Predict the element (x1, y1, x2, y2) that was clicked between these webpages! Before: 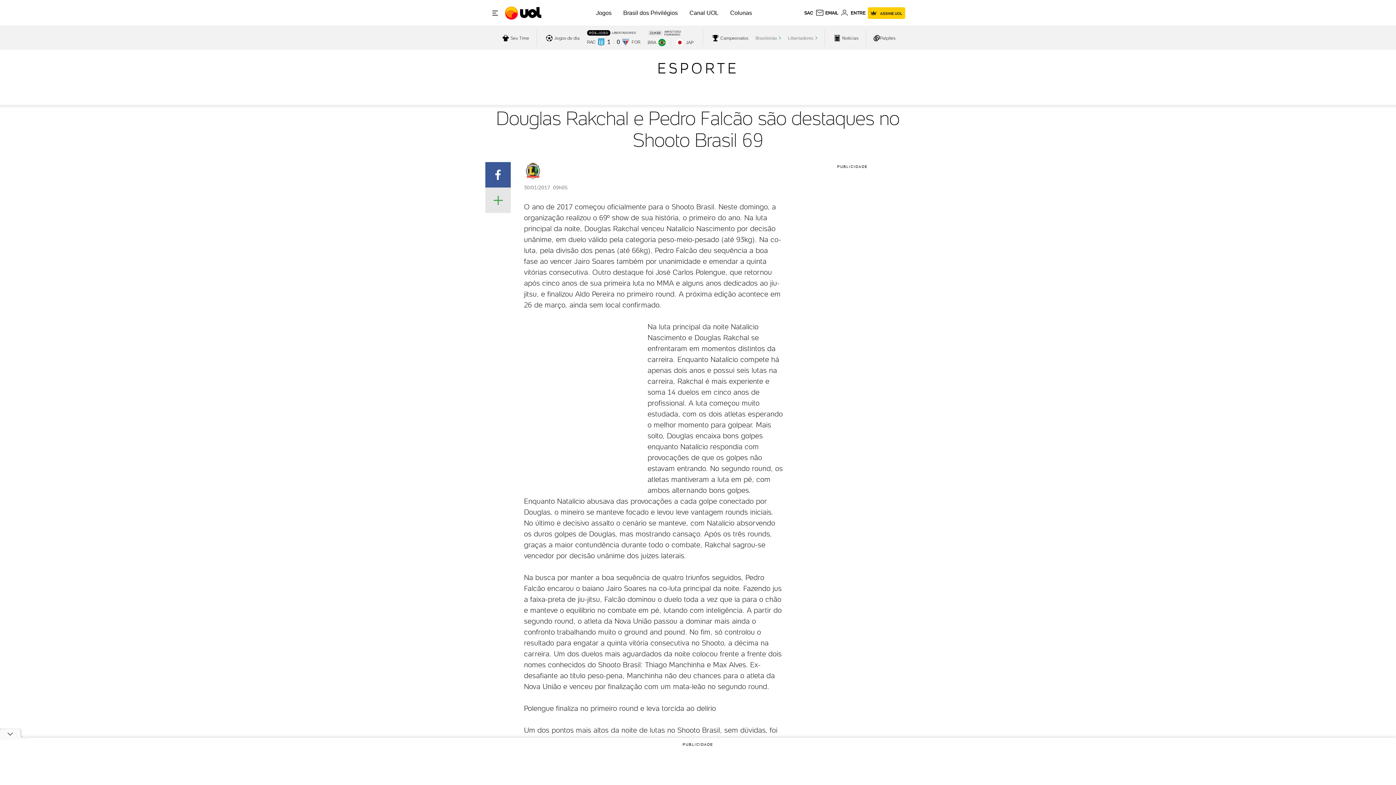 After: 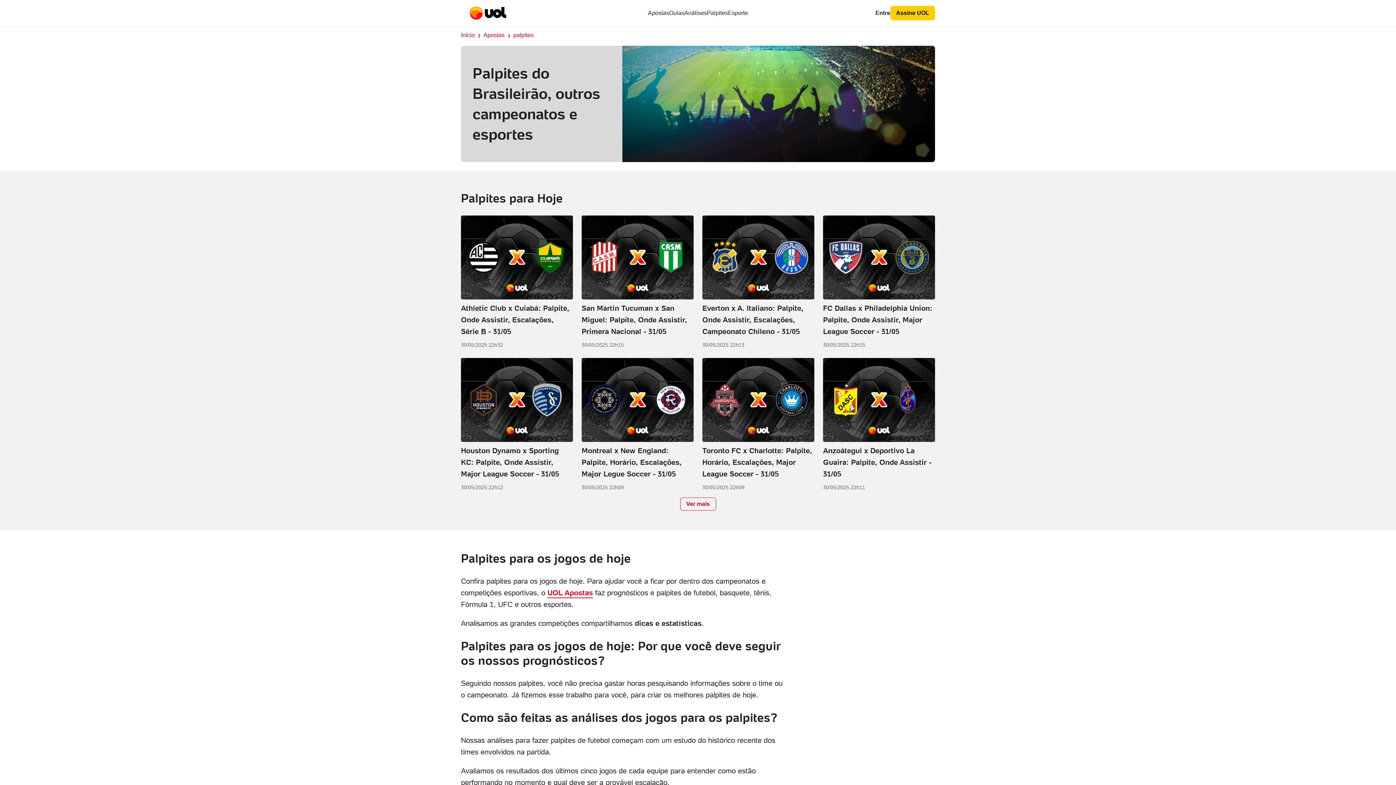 Action: bbox: (873, 34, 895, 41) label: acessar página de palpites.